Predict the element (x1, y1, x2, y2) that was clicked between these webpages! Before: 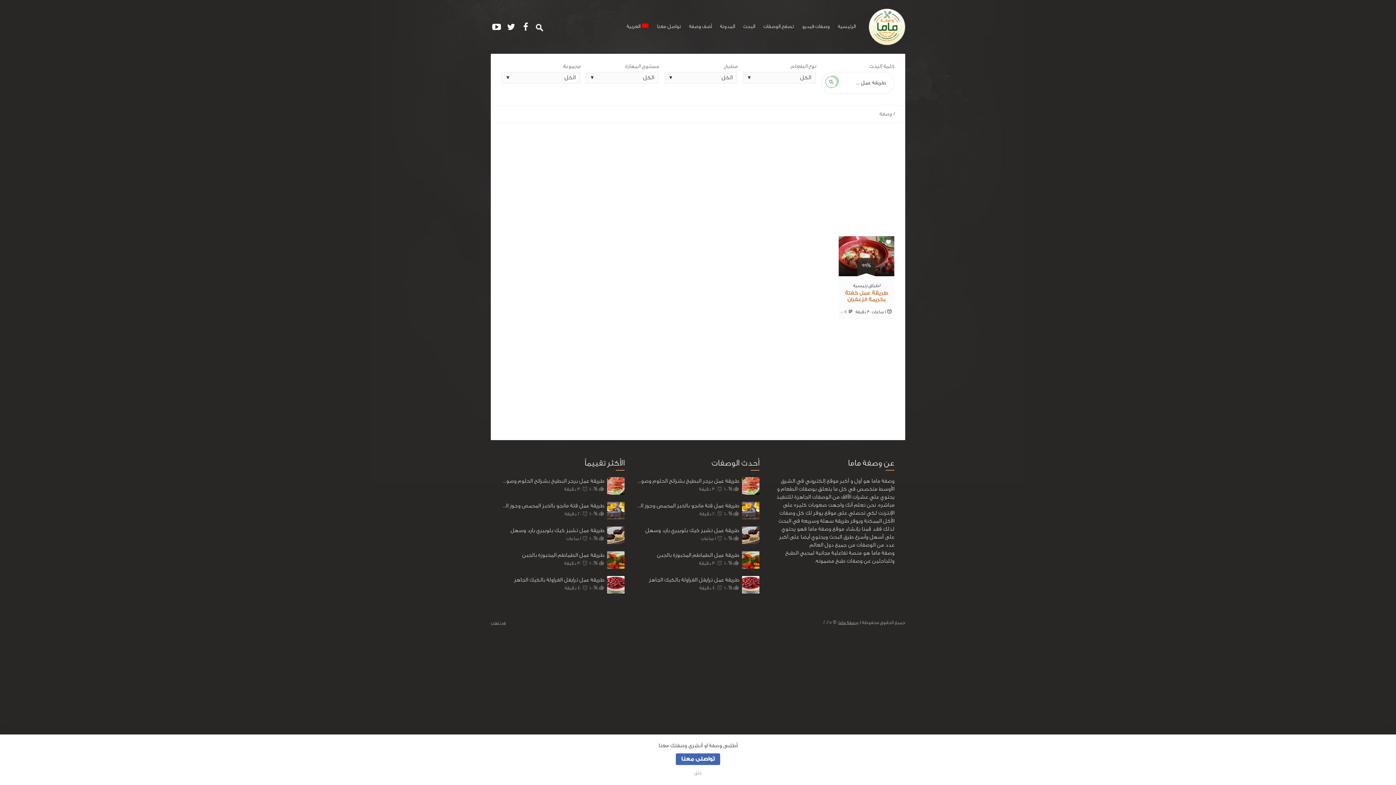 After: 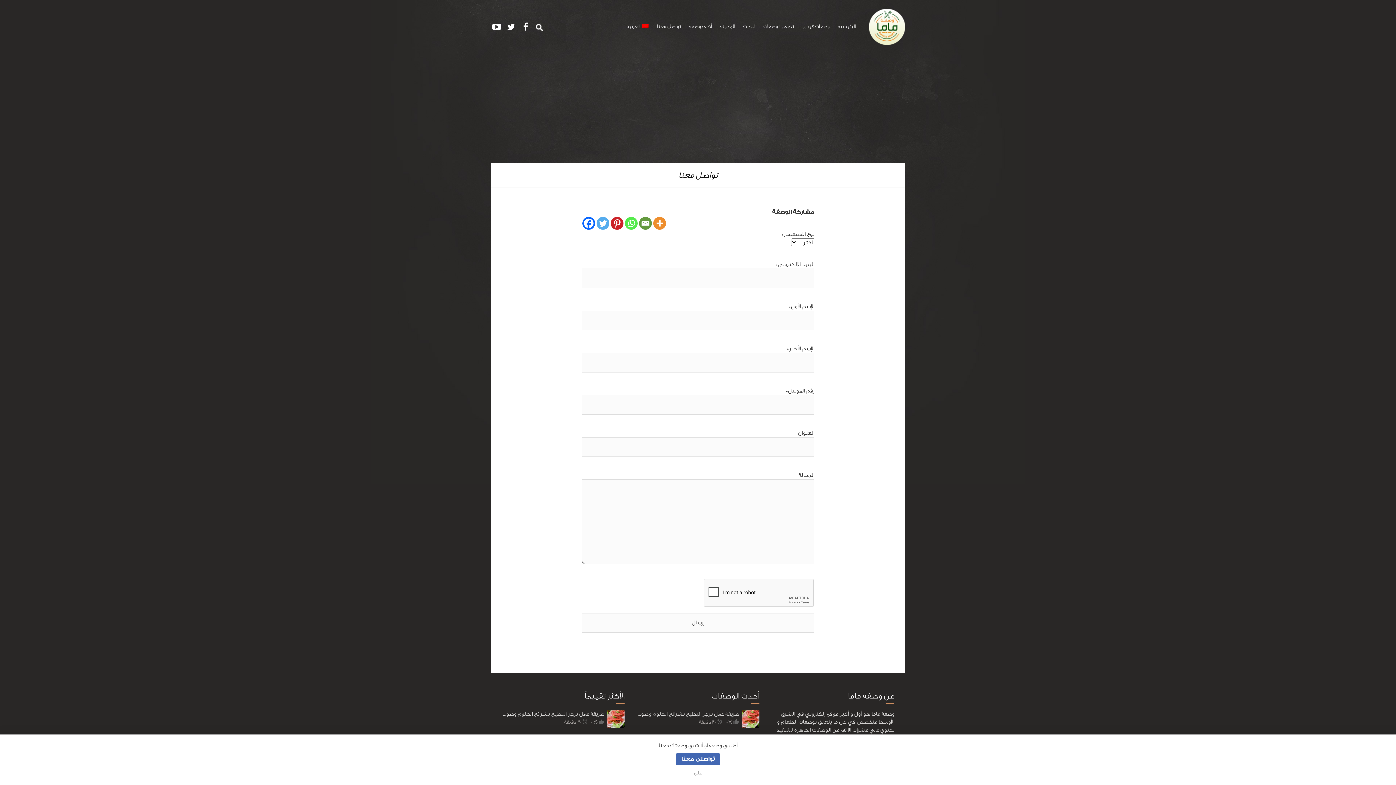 Action: label: تواصل معنا bbox: (652, 17, 685, 36)